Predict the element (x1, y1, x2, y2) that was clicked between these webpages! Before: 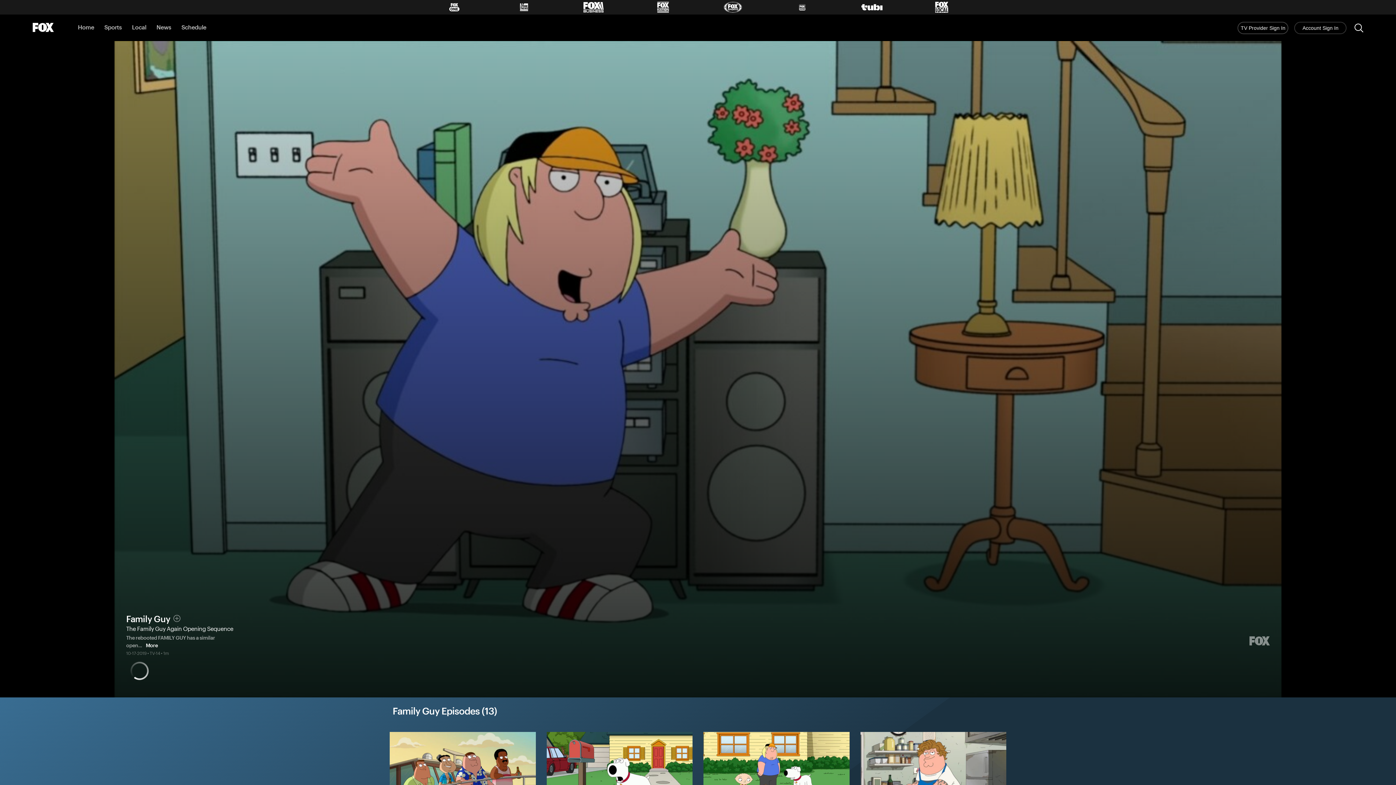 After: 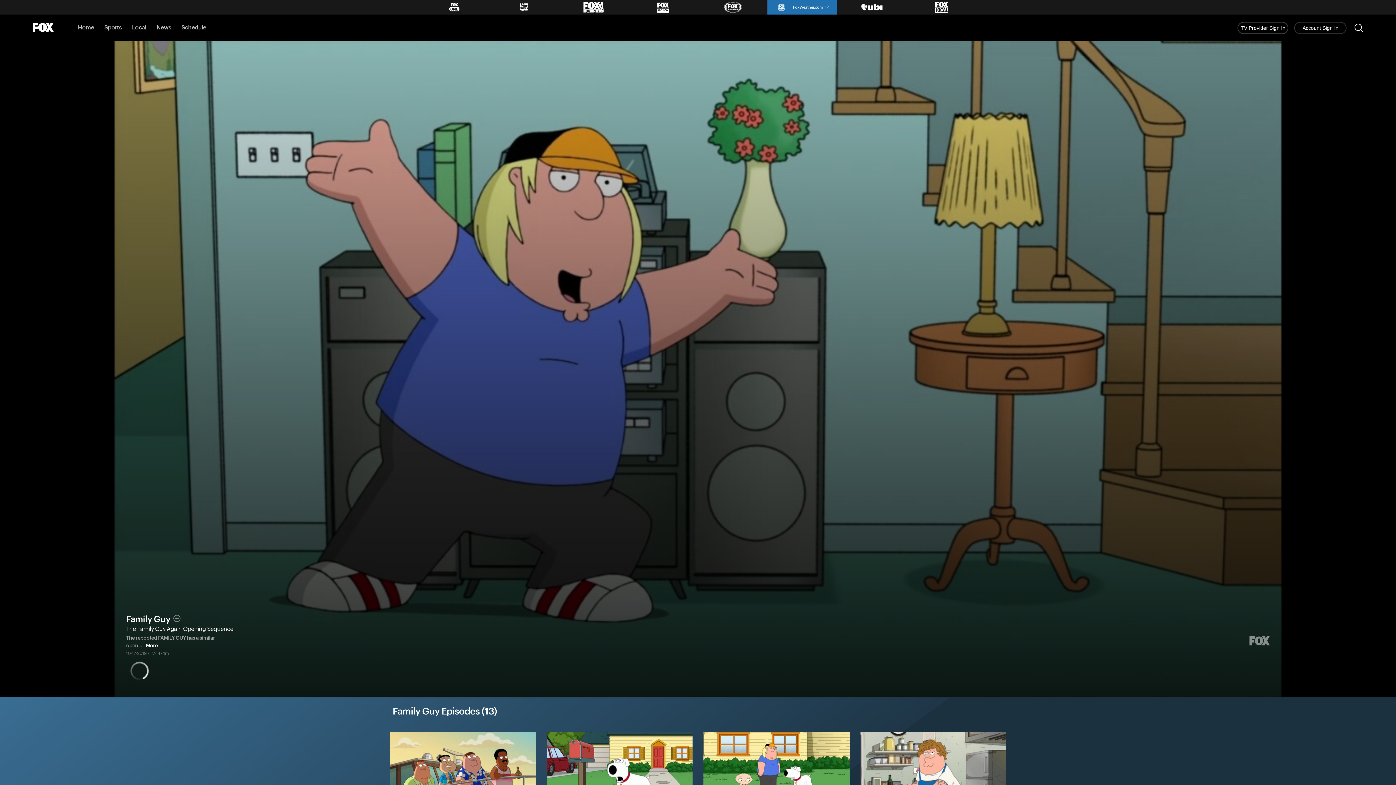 Action: bbox: (767, 0, 837, 14) label: FoxWeather.com